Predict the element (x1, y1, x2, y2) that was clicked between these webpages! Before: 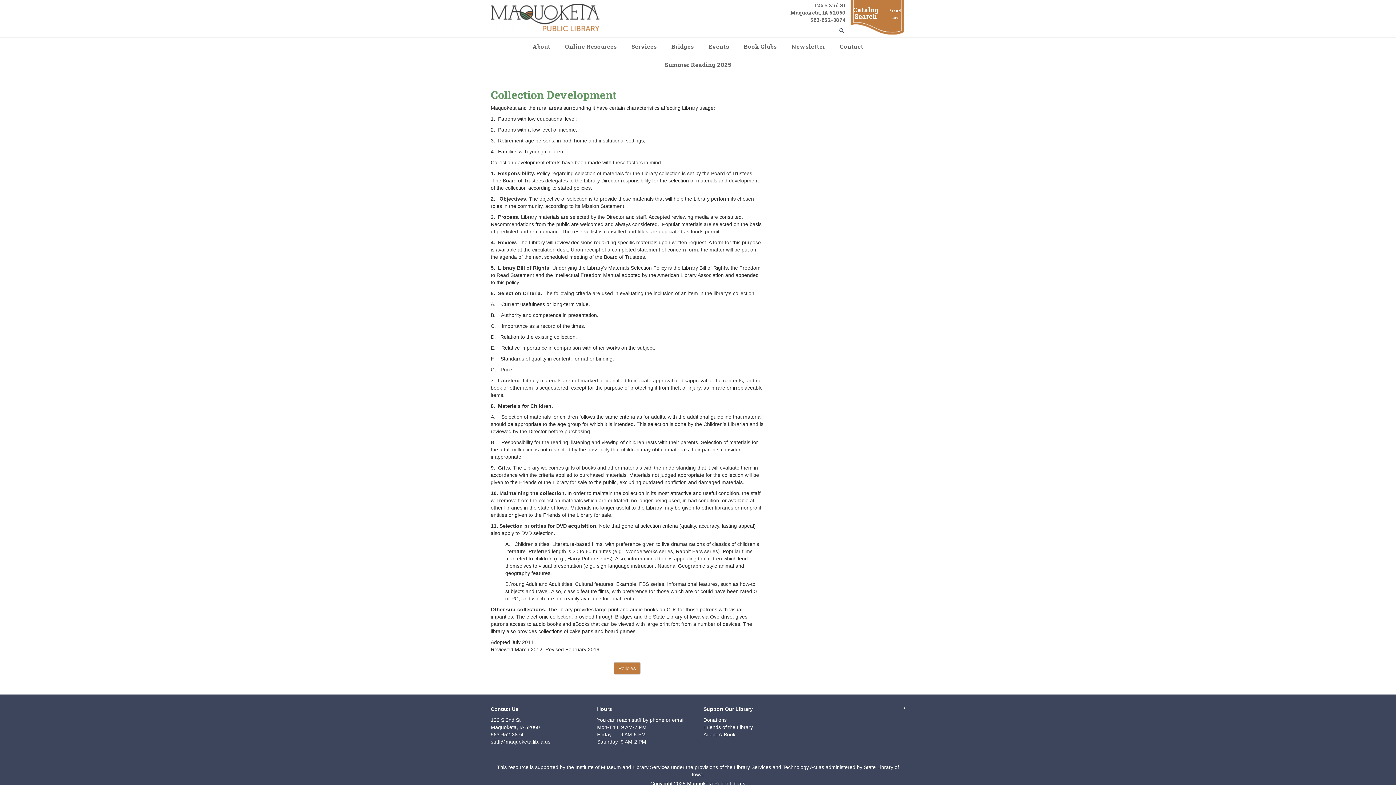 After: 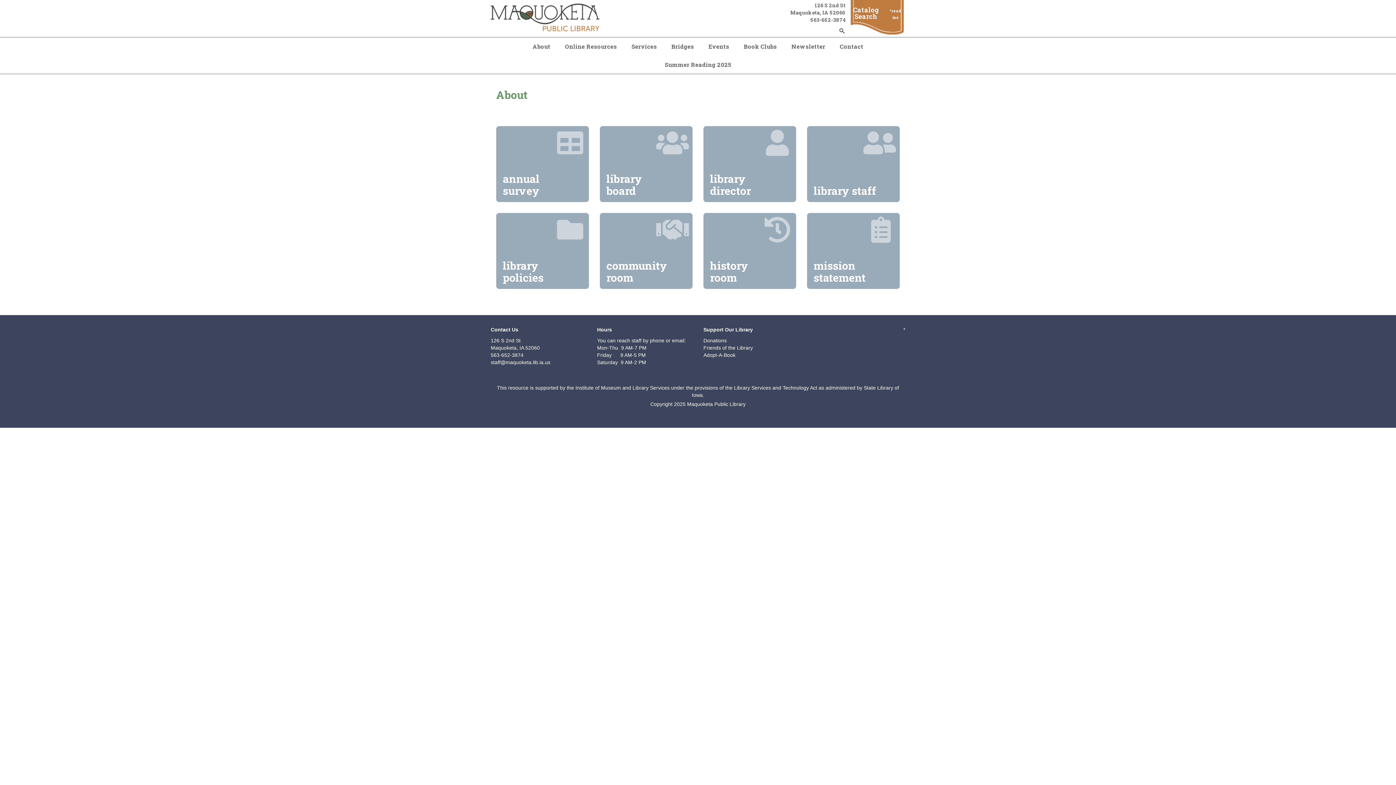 Action: label: About bbox: (525, 37, 557, 55)